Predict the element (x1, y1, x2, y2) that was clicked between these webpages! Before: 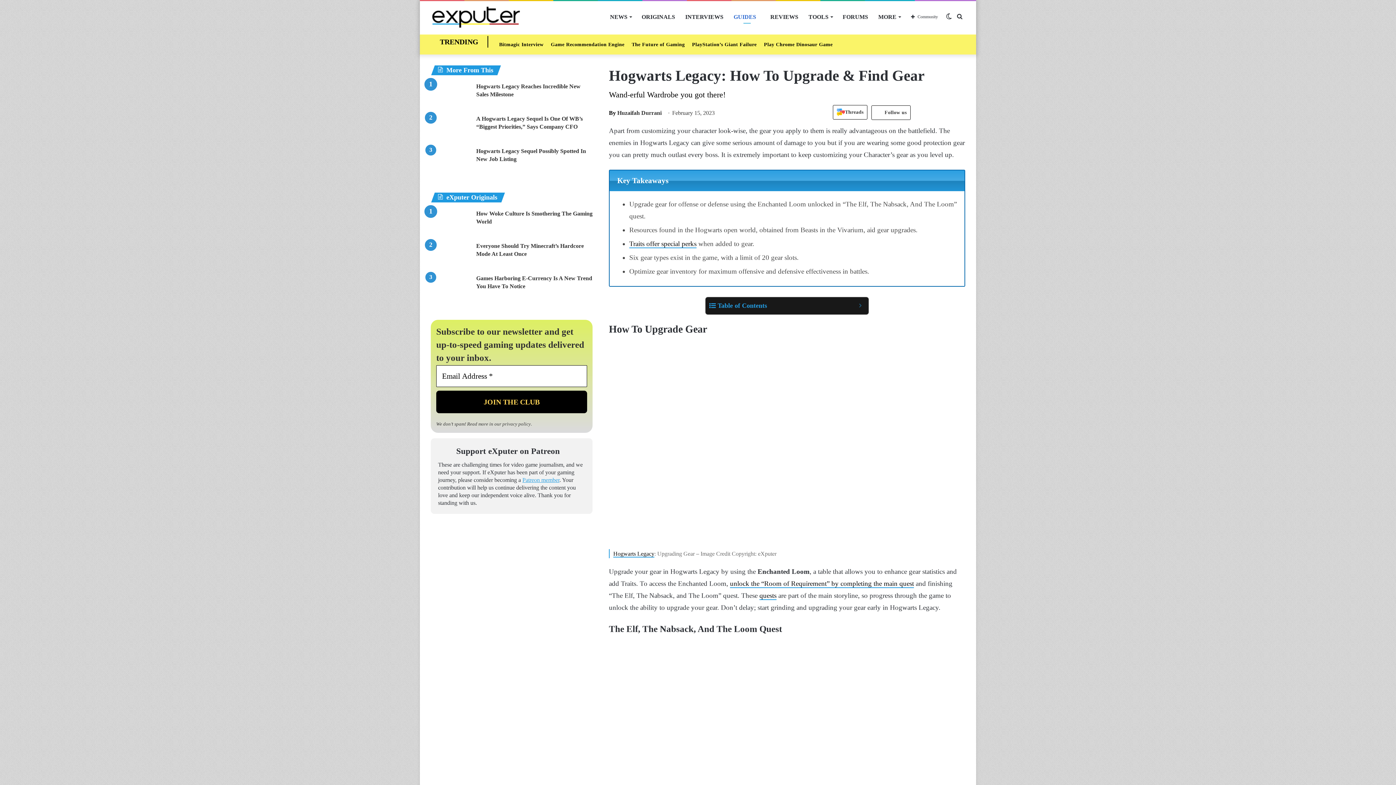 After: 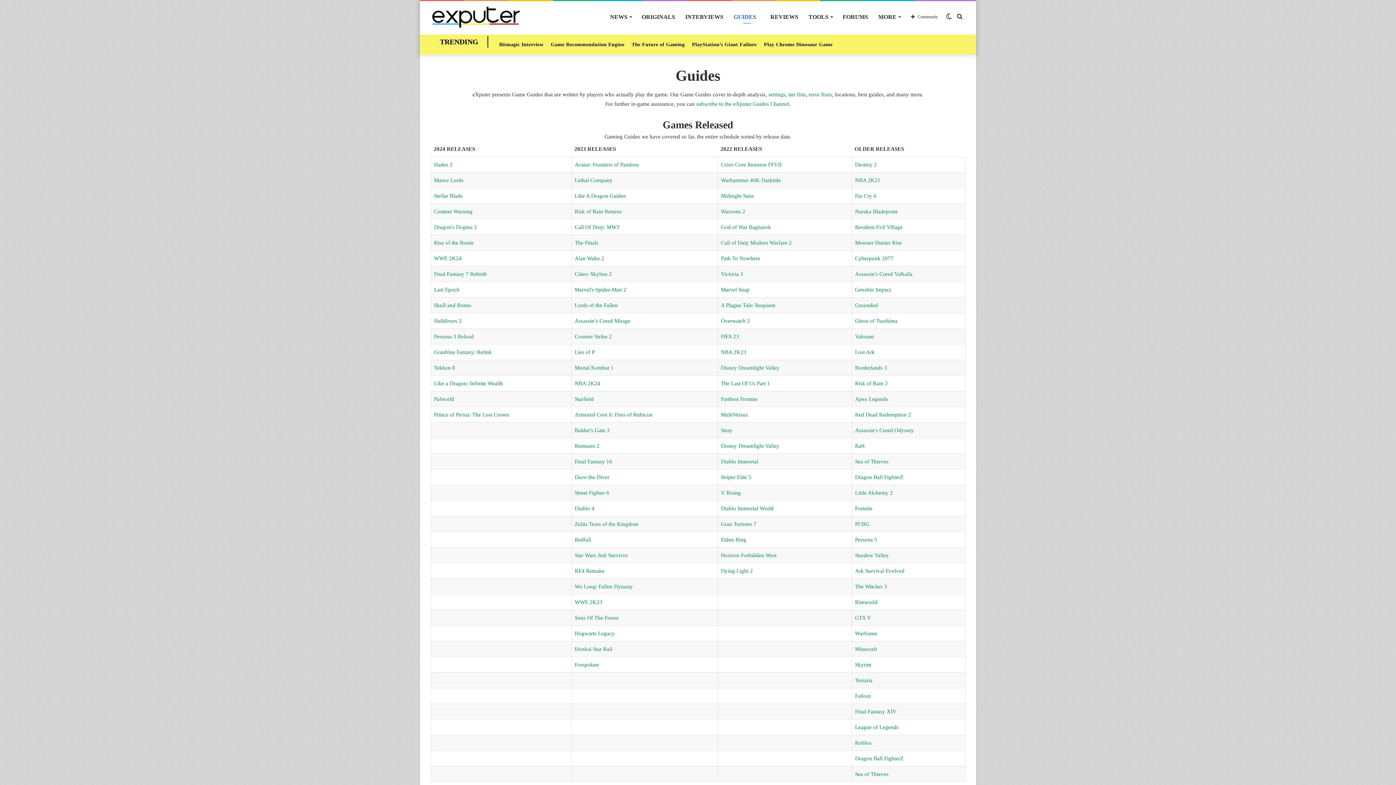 Action: label: GUIDES bbox: (728, 1, 765, 32)